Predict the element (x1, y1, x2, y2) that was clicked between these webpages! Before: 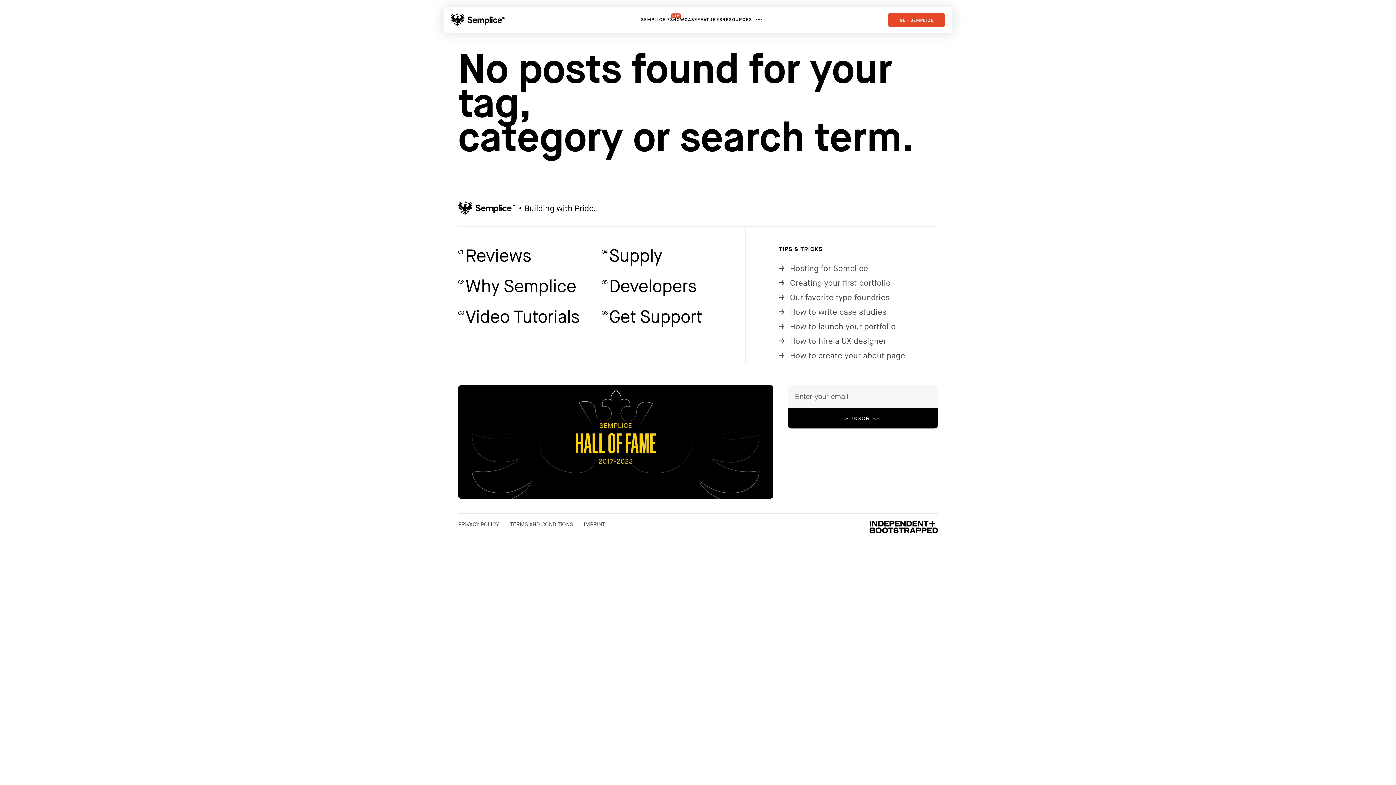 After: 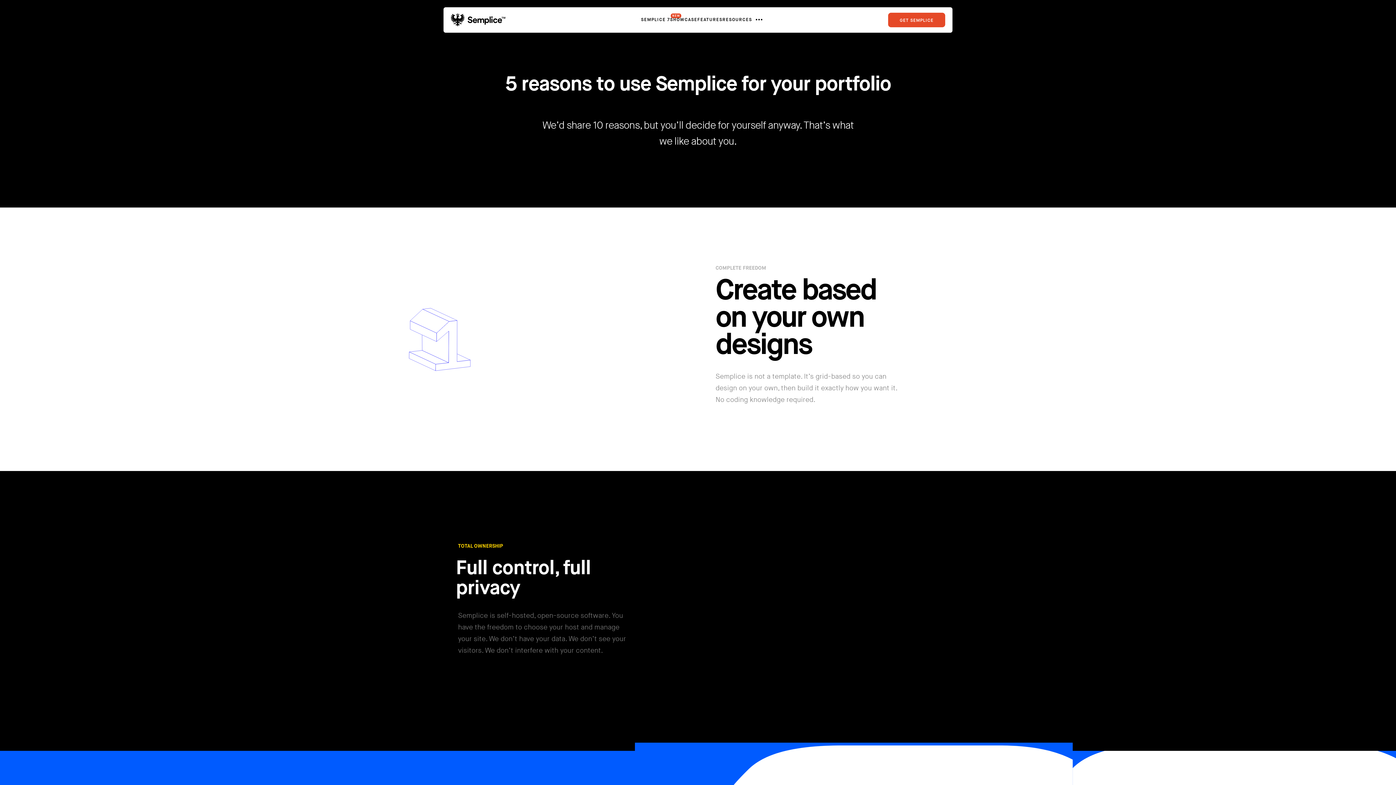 Action: bbox: (458, 276, 576, 297) label: 02
Why Semplice